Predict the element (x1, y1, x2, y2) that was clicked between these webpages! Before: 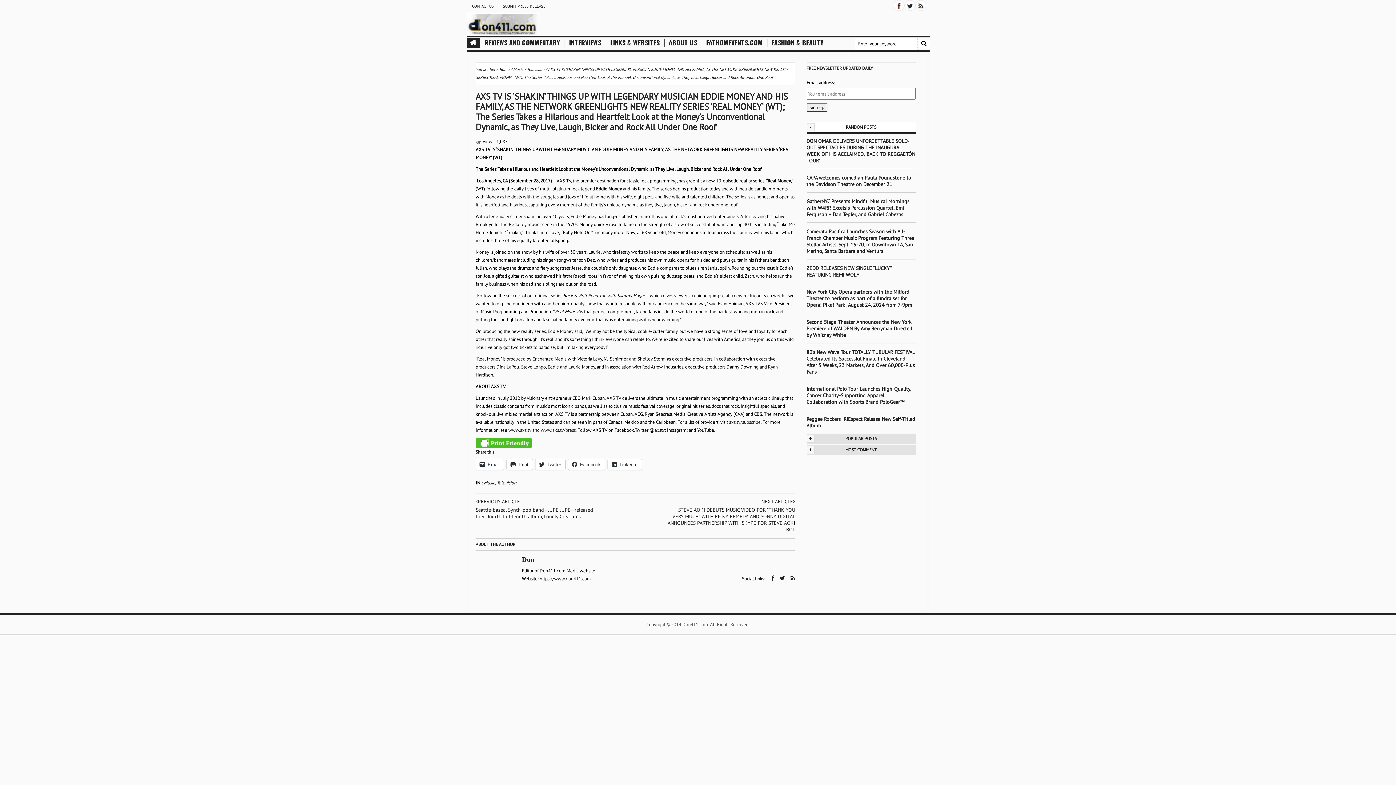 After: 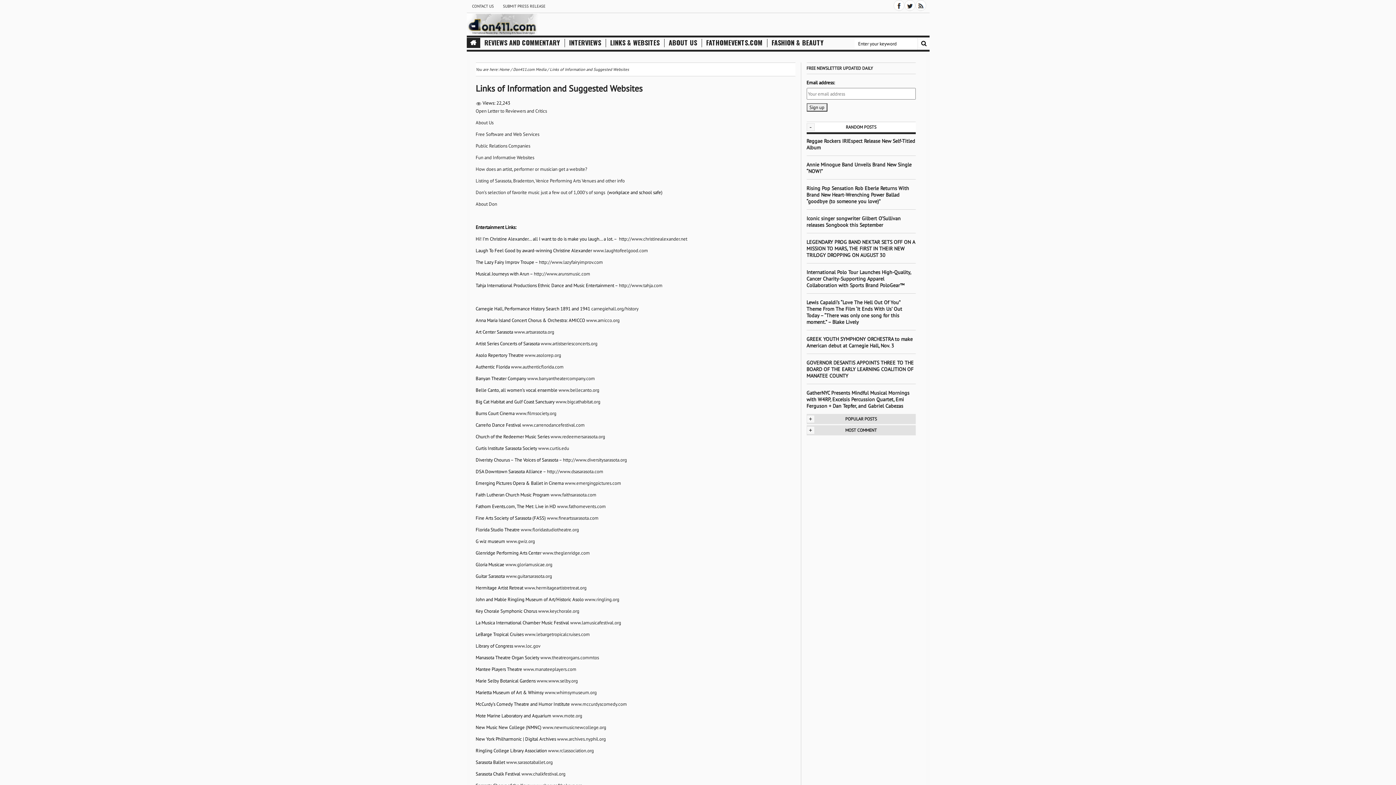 Action: bbox: (610, 38, 659, 46) label: LINKS & WEBSITES